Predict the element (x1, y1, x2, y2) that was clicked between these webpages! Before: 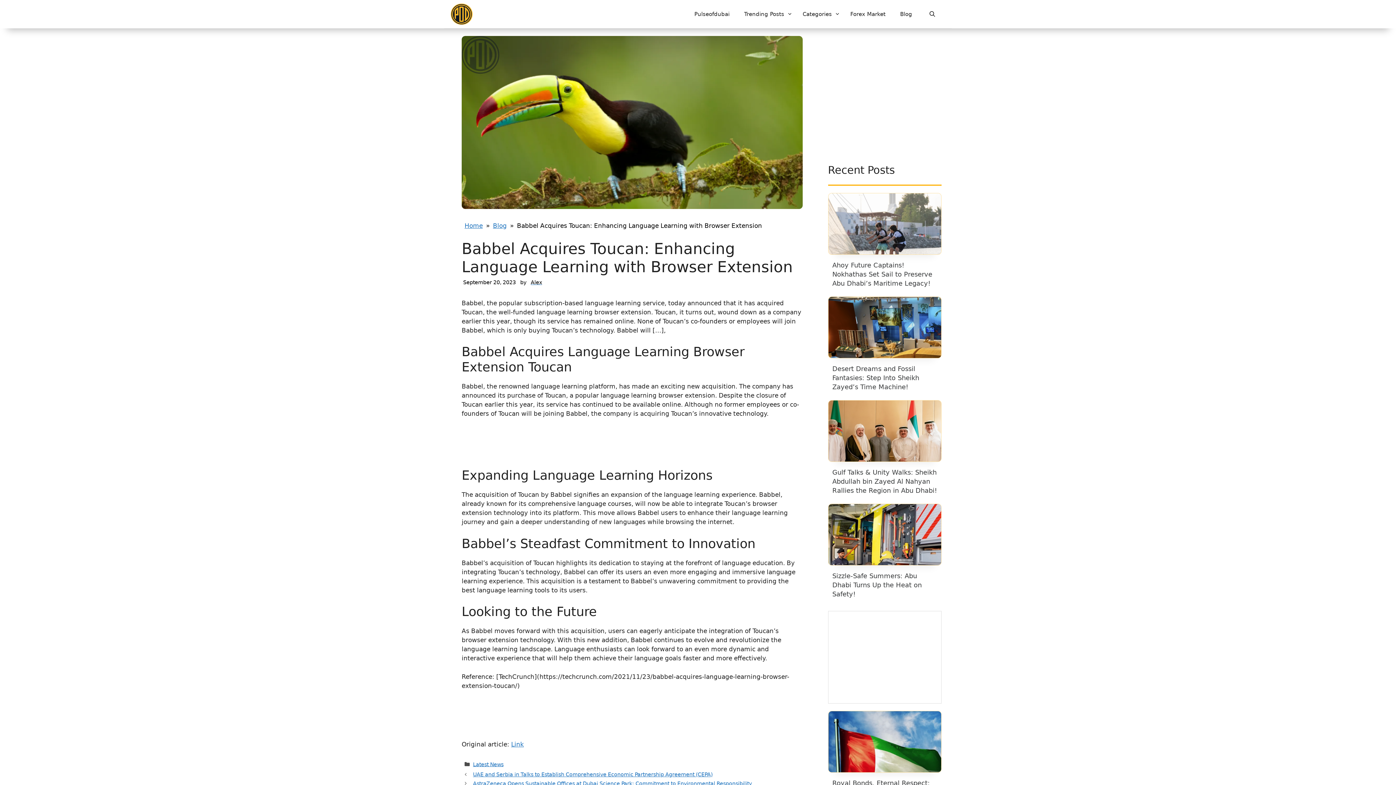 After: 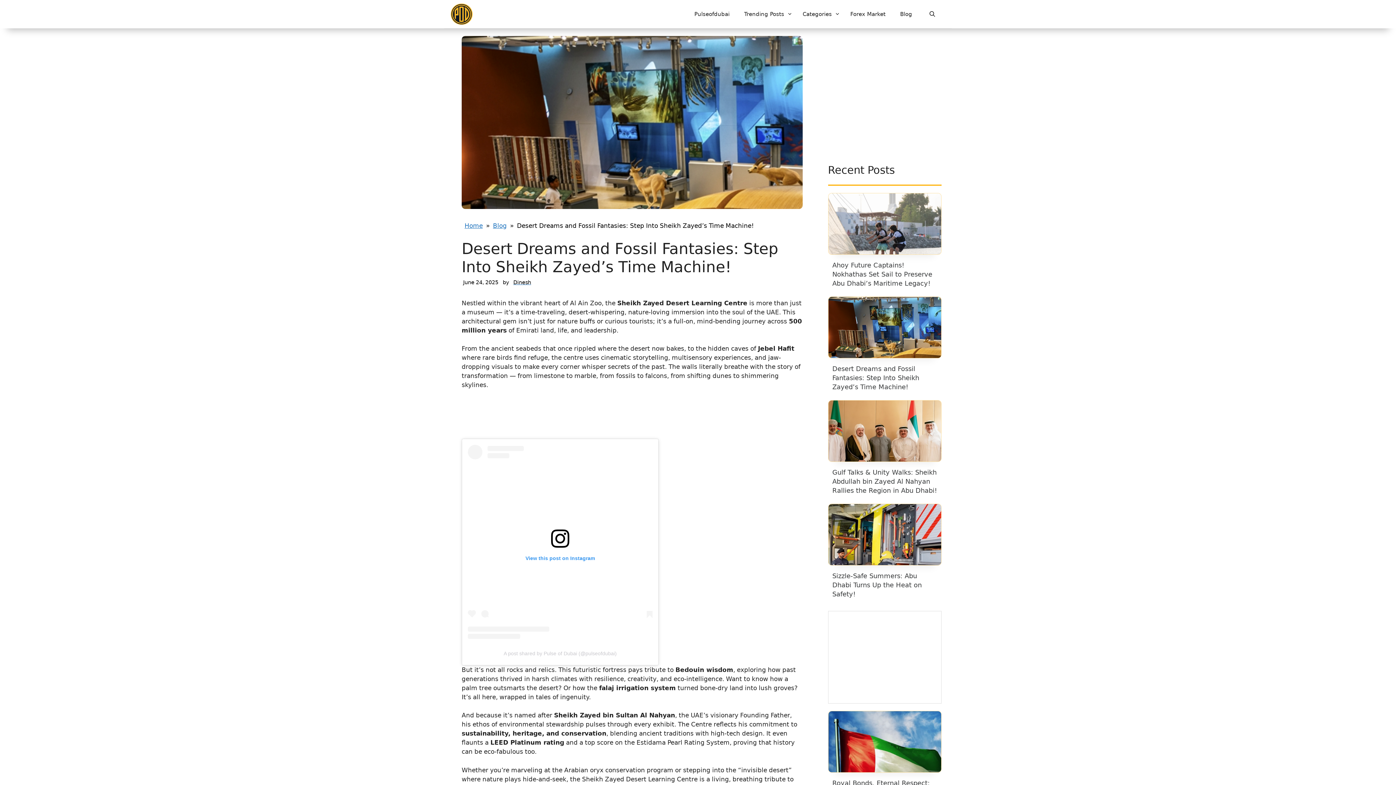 Action: bbox: (832, 365, 919, 391) label: Desert Dreams and Fossil Fantasies: Step Into Sheikh Zayed’s Time Machine!